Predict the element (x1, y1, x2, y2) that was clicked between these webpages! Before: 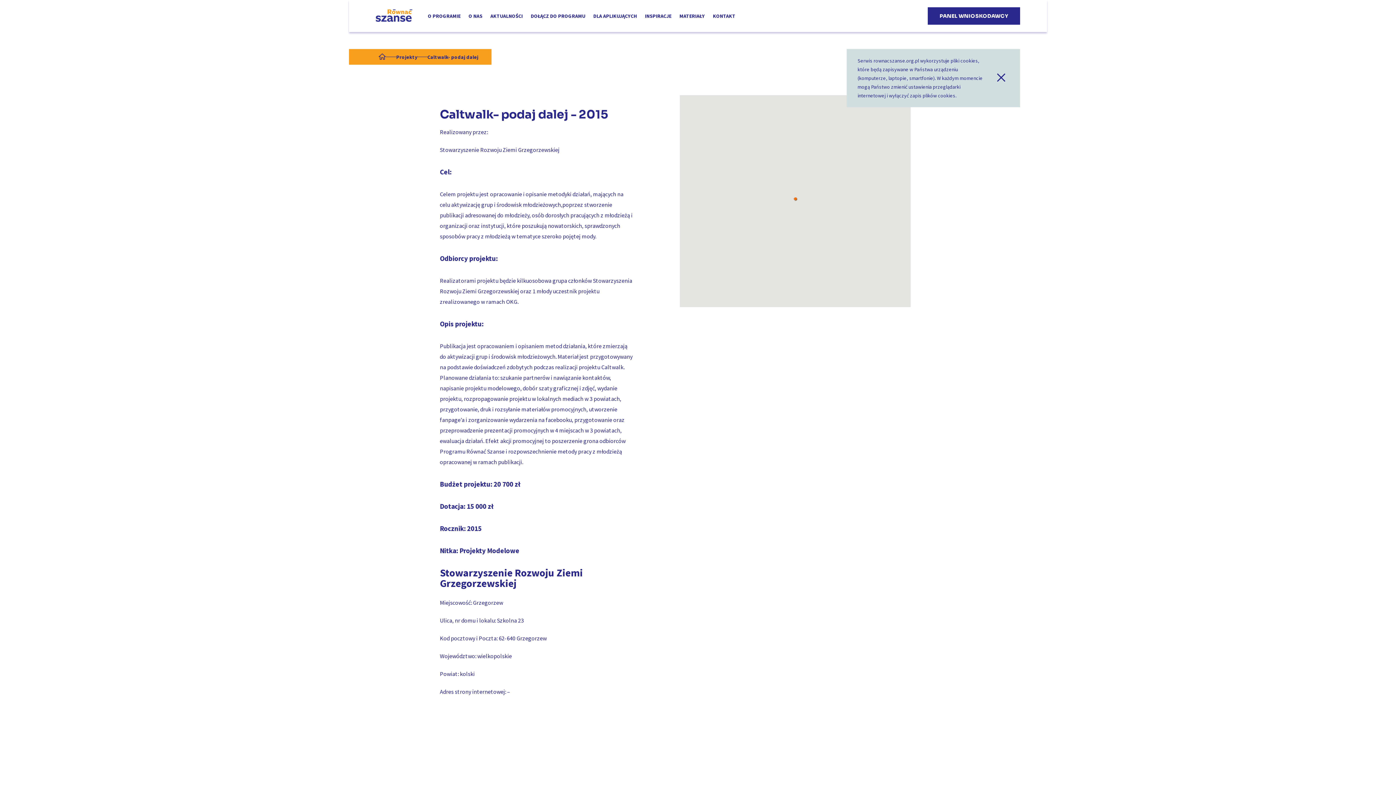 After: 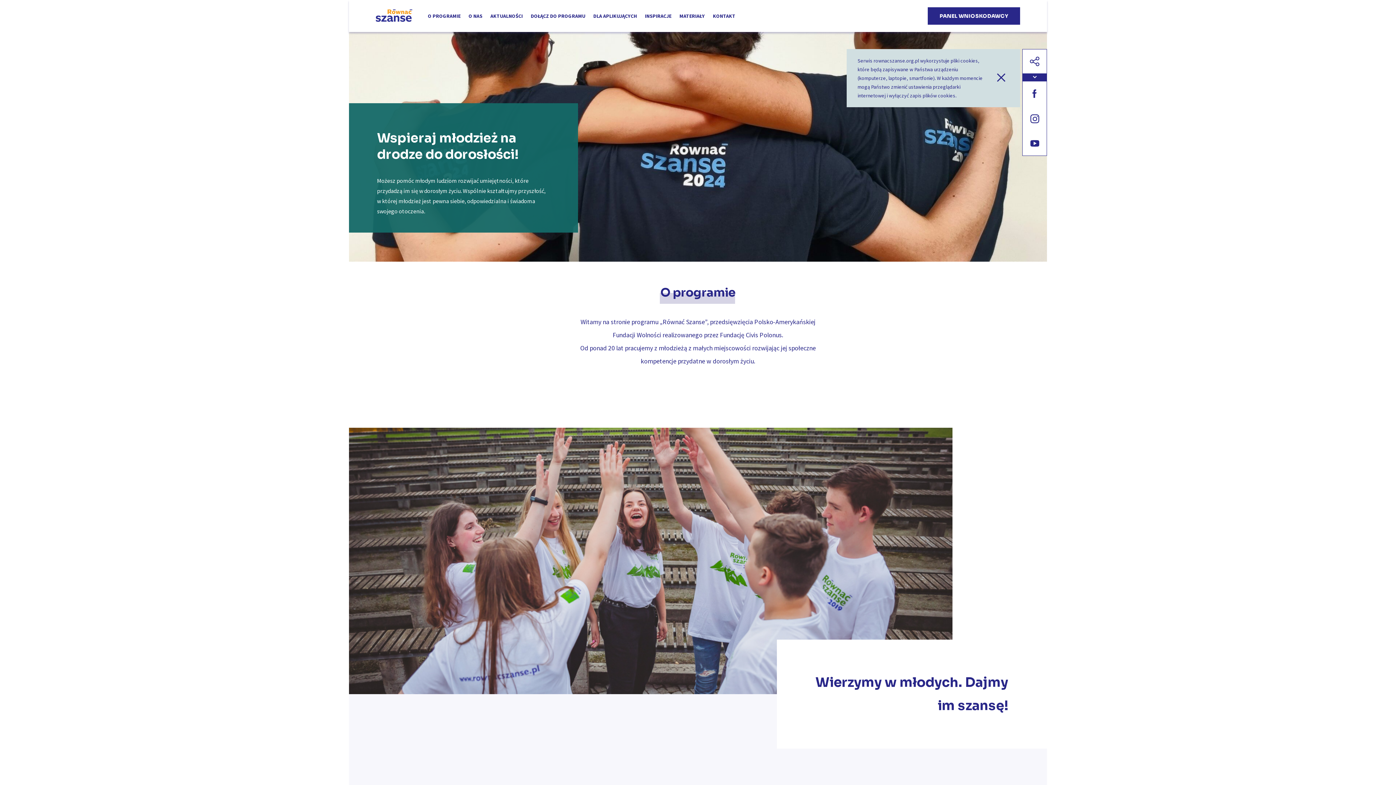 Action: bbox: (376, 9, 412, 22)